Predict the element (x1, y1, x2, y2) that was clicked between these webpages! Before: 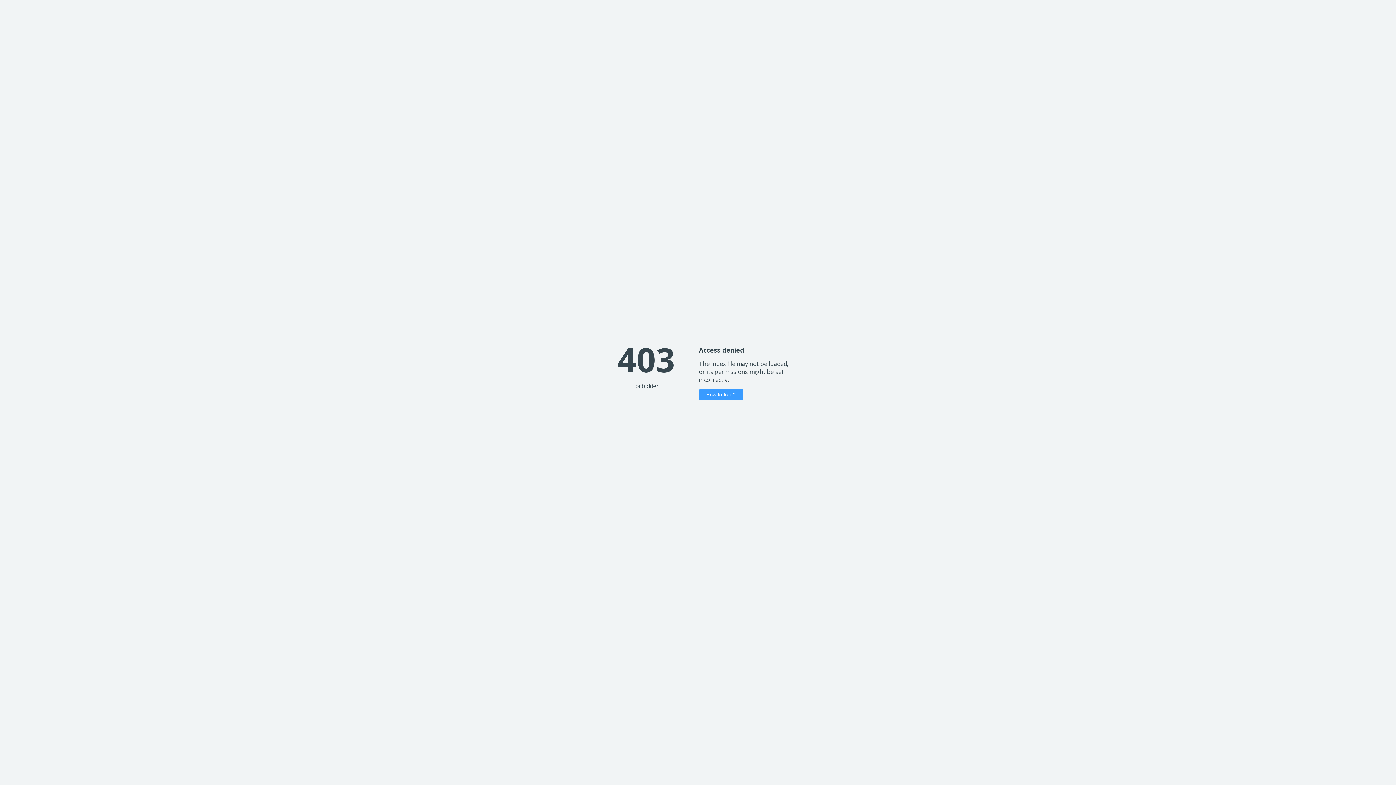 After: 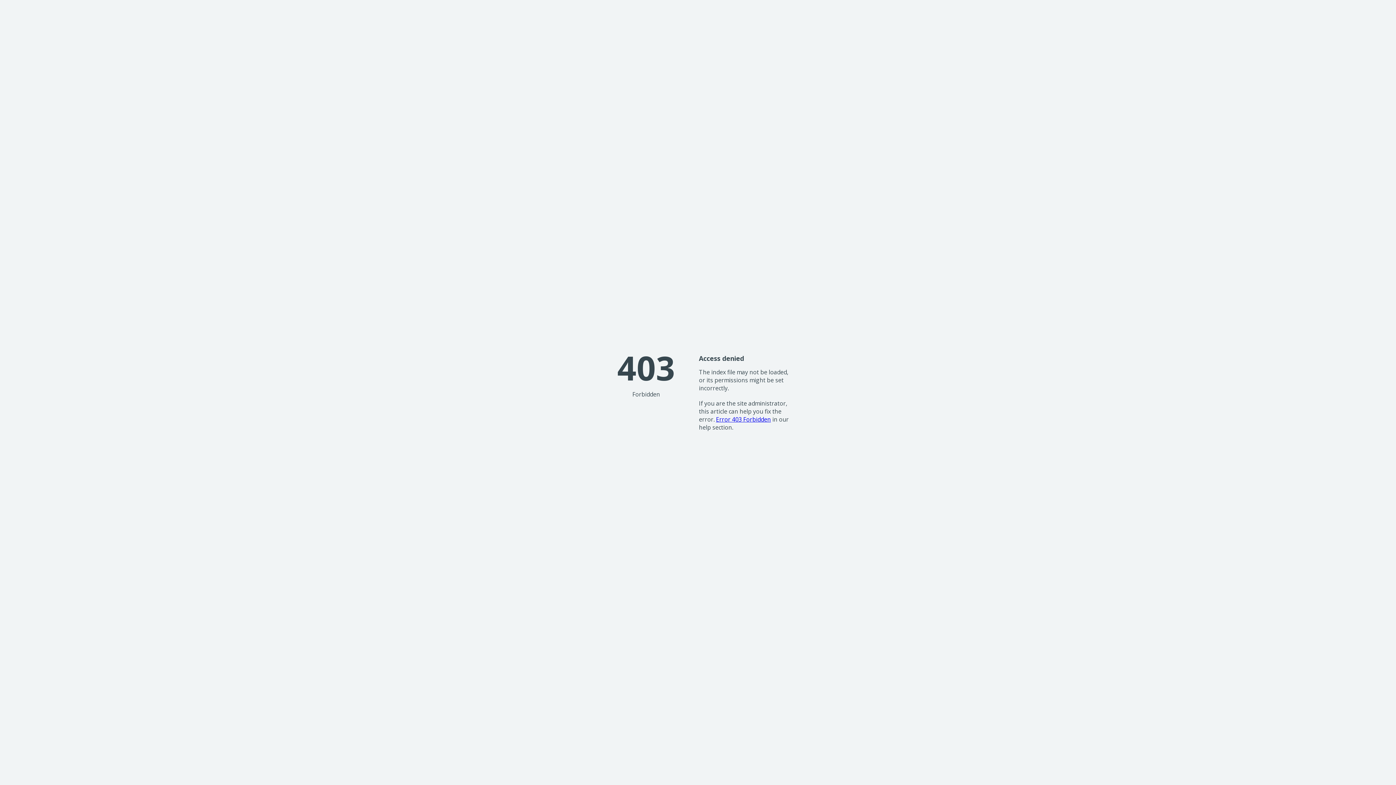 Action: bbox: (699, 389, 743, 400) label: How to fix it?